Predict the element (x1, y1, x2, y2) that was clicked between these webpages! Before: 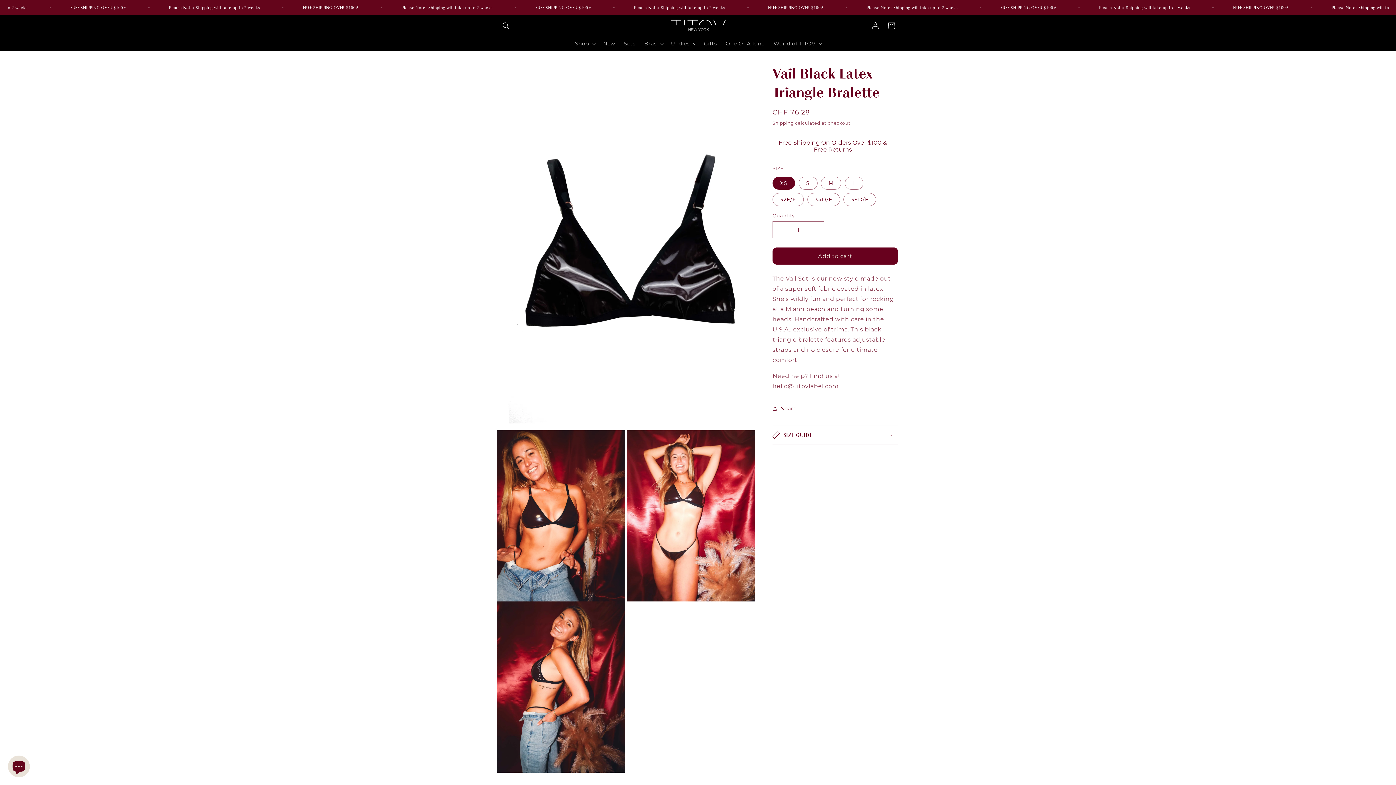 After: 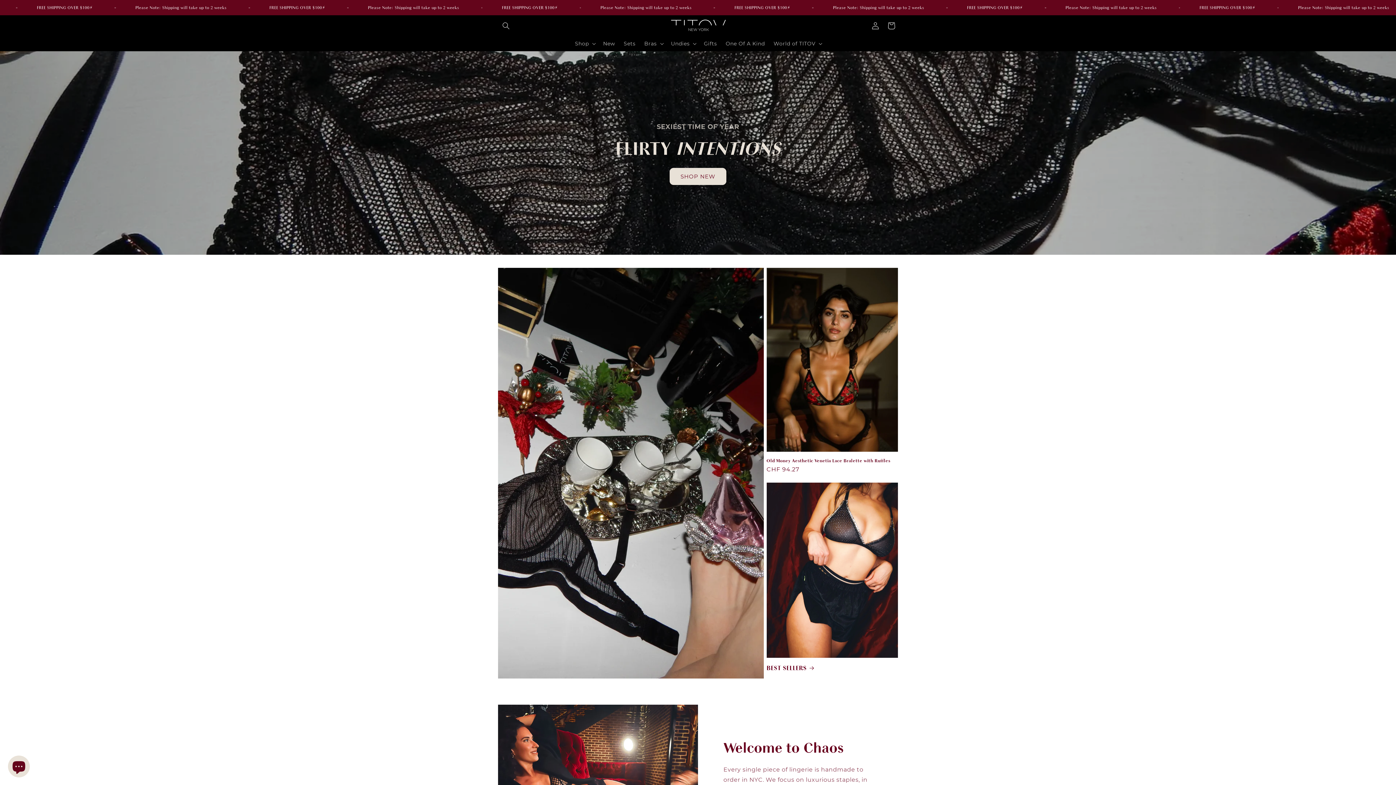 Action: bbox: (666, 15, 730, 36)